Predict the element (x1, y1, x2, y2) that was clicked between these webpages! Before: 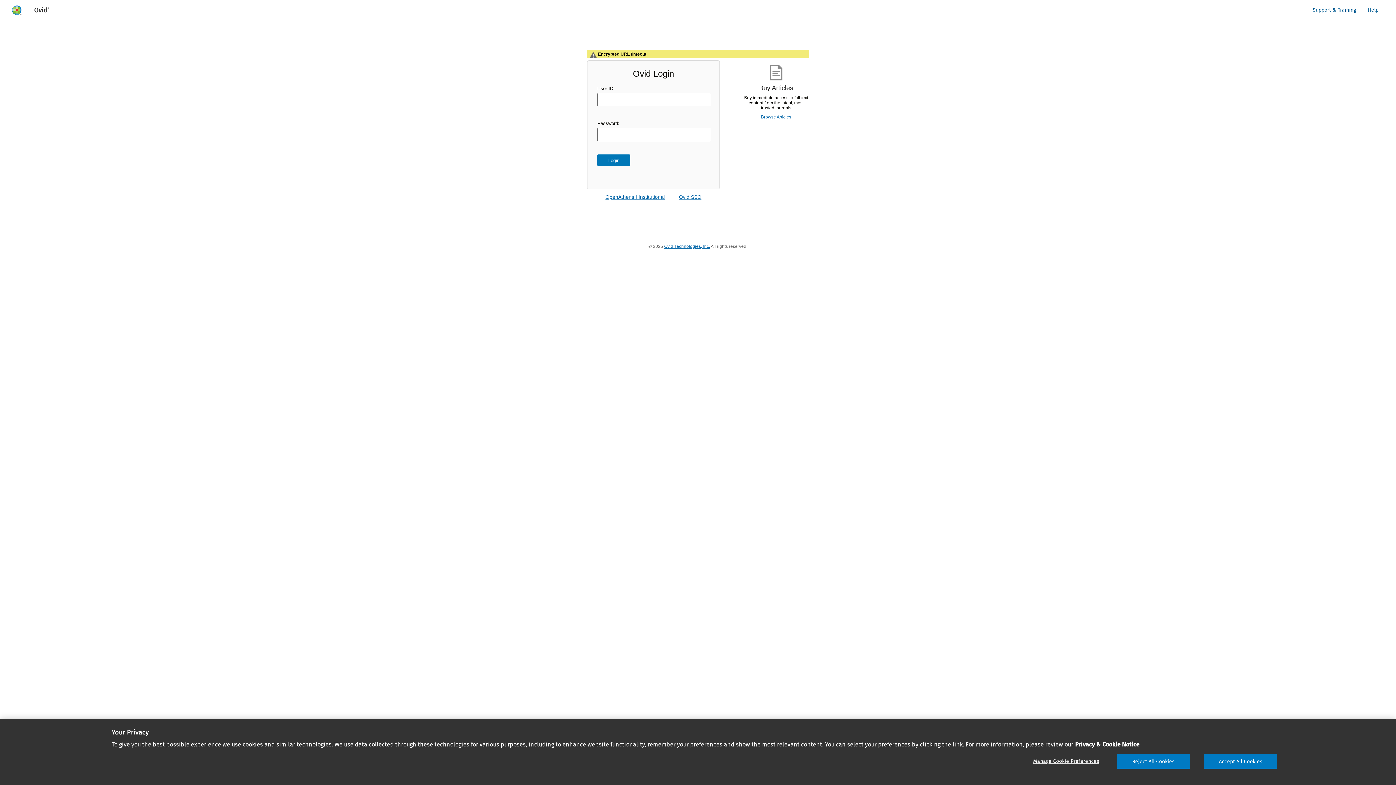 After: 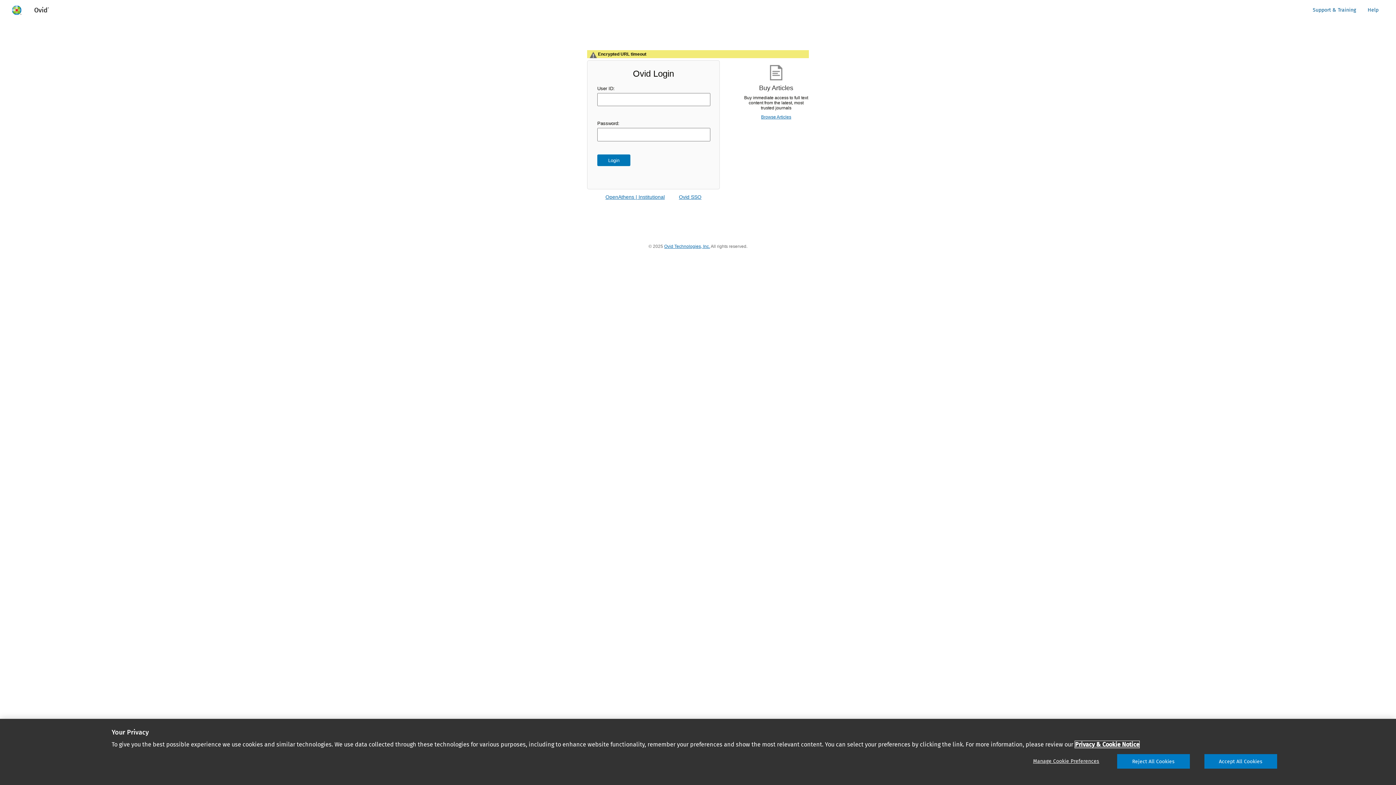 Action: bbox: (1075, 741, 1139, 748) label: More information about your privacy, opens in a new tab